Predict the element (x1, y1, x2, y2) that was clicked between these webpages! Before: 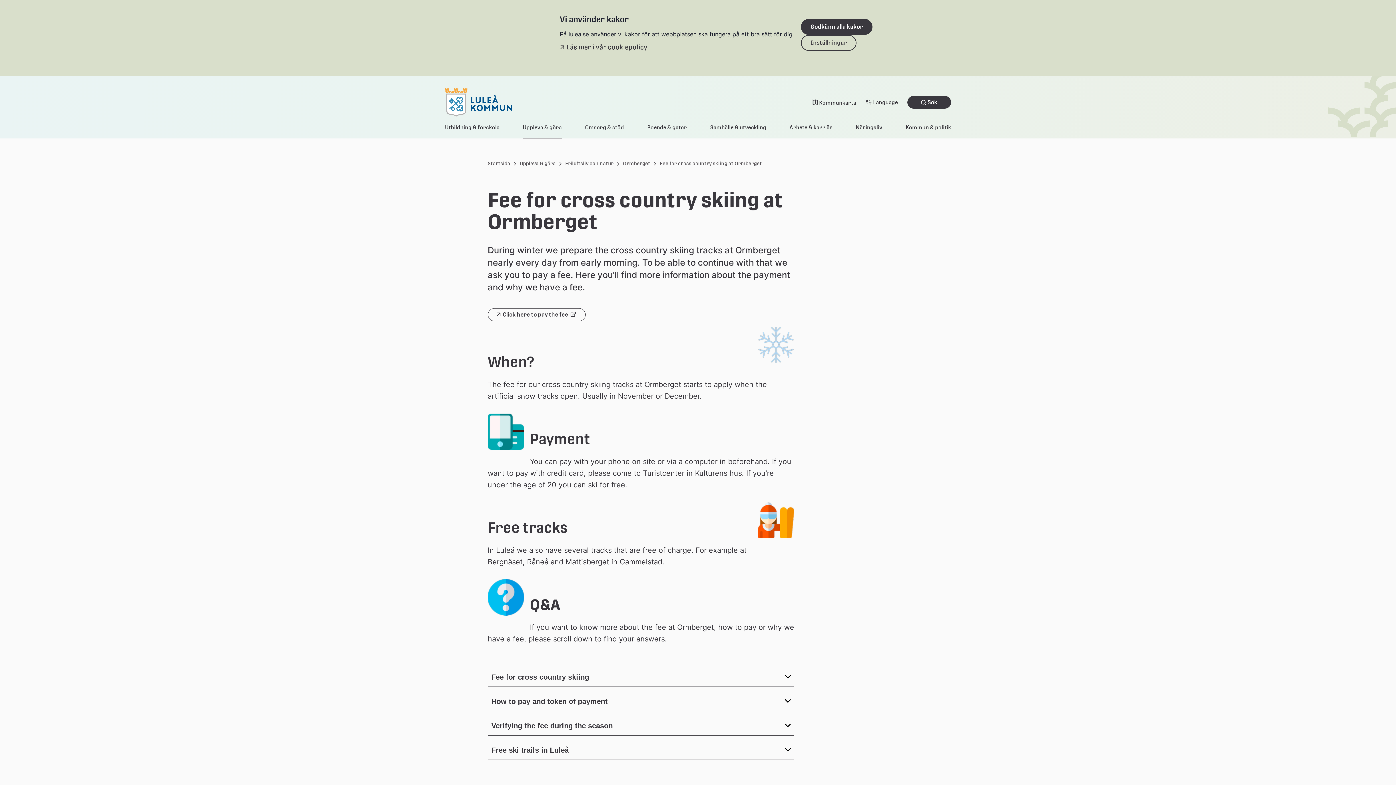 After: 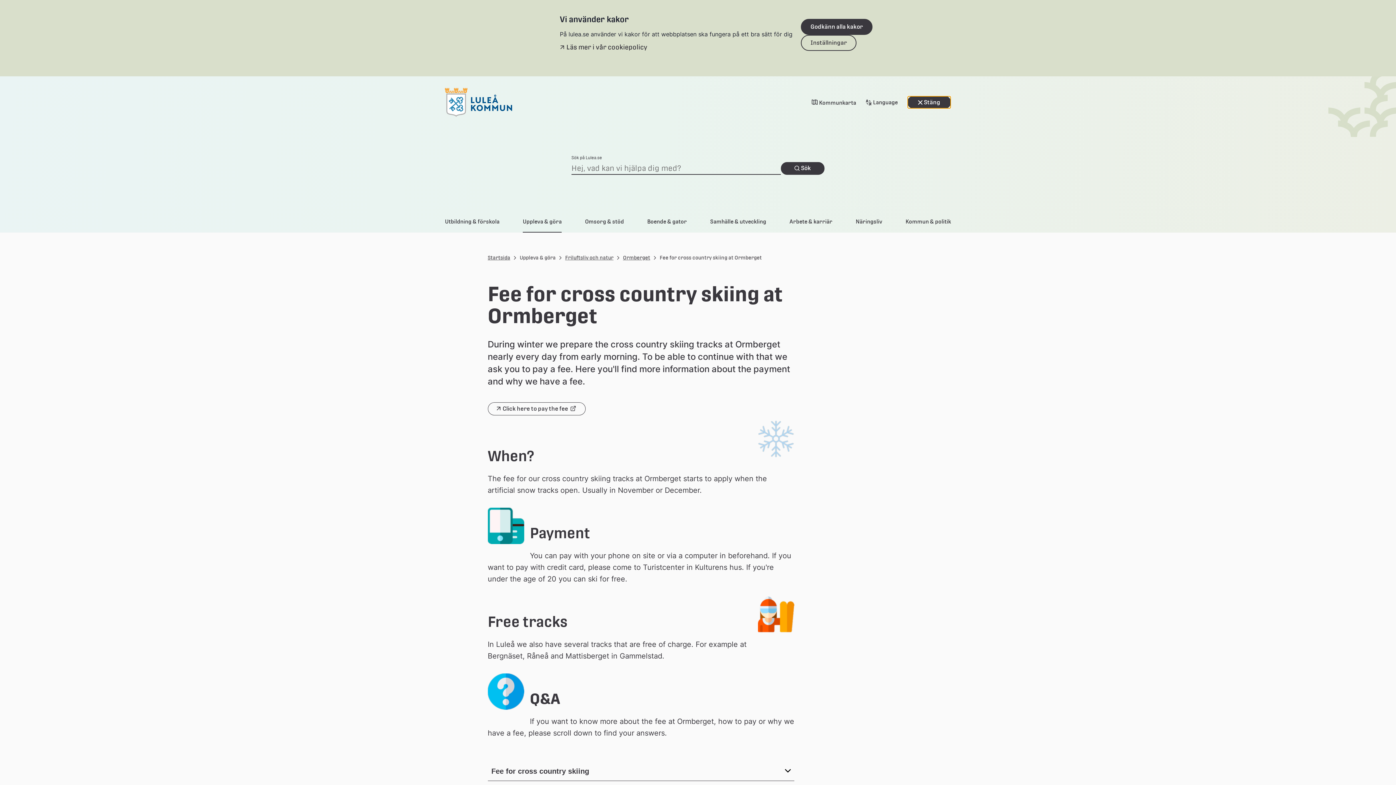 Action: bbox: (907, 96, 951, 108) label: Sök